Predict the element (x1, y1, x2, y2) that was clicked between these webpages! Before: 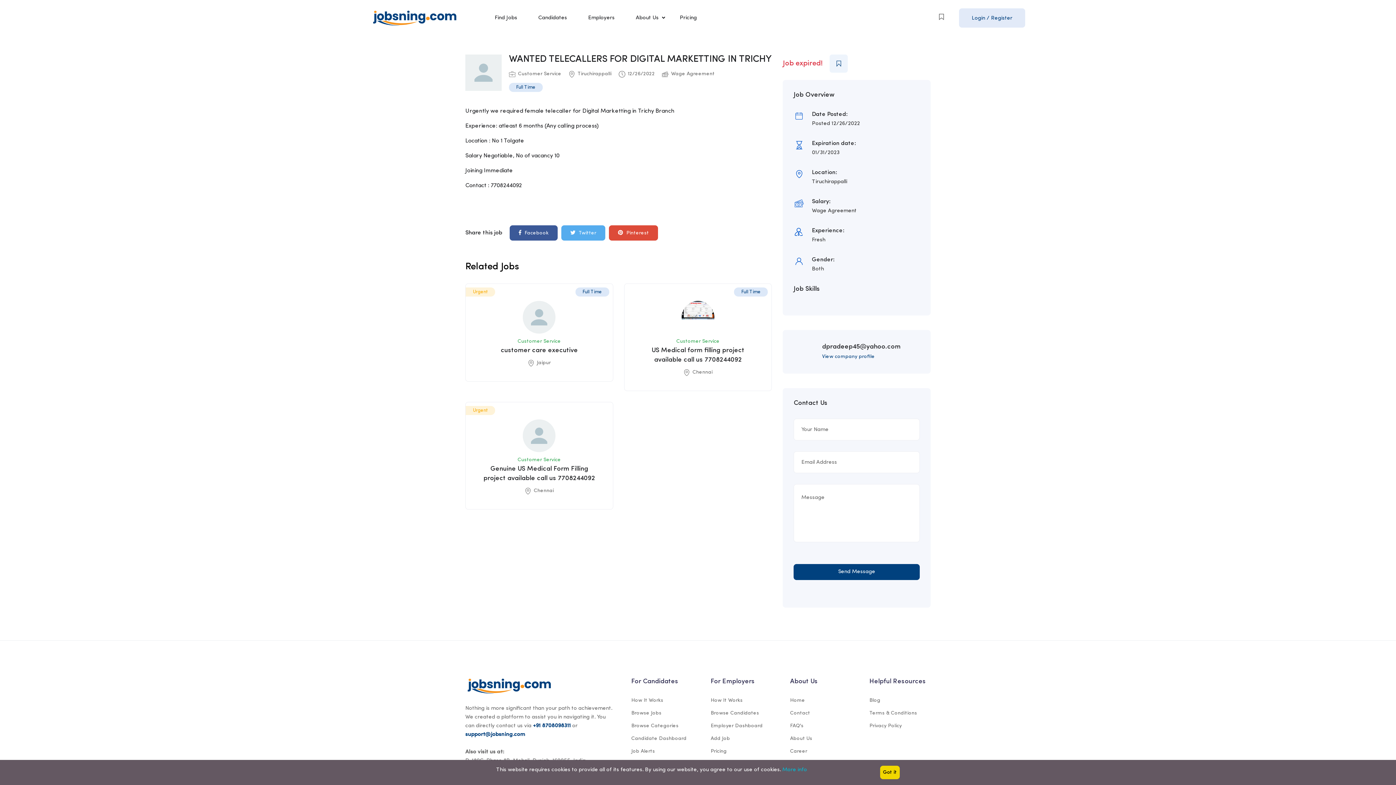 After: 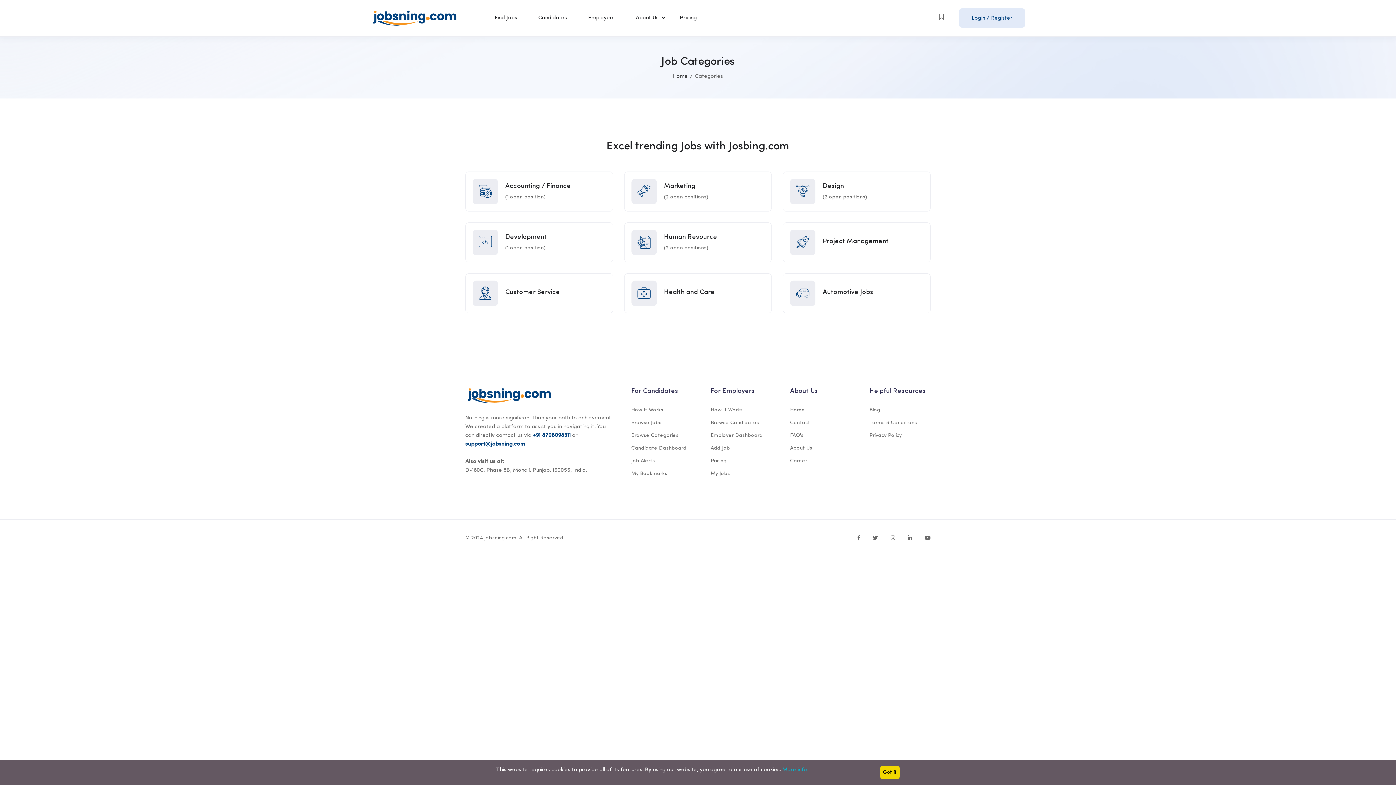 Action: label: Browse Categories bbox: (631, 722, 678, 730)